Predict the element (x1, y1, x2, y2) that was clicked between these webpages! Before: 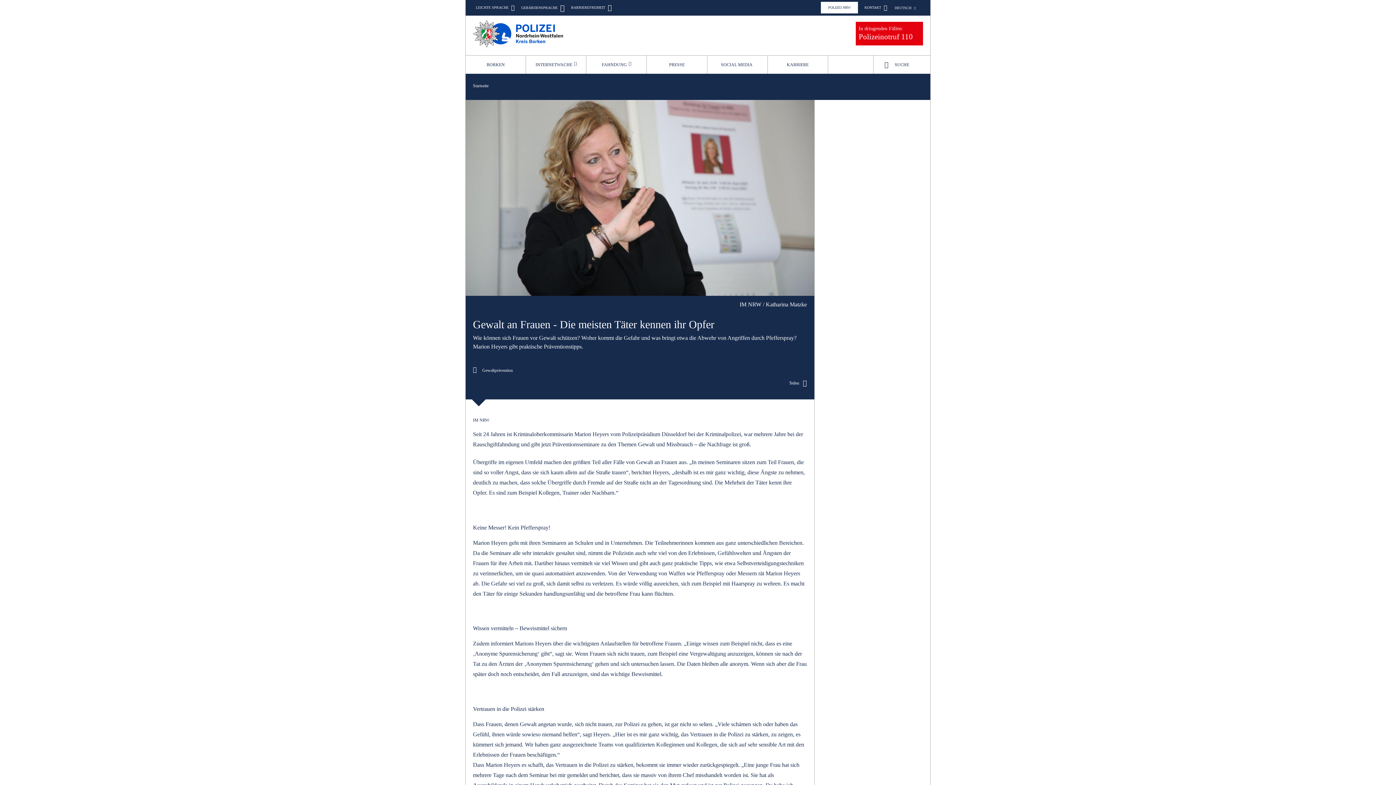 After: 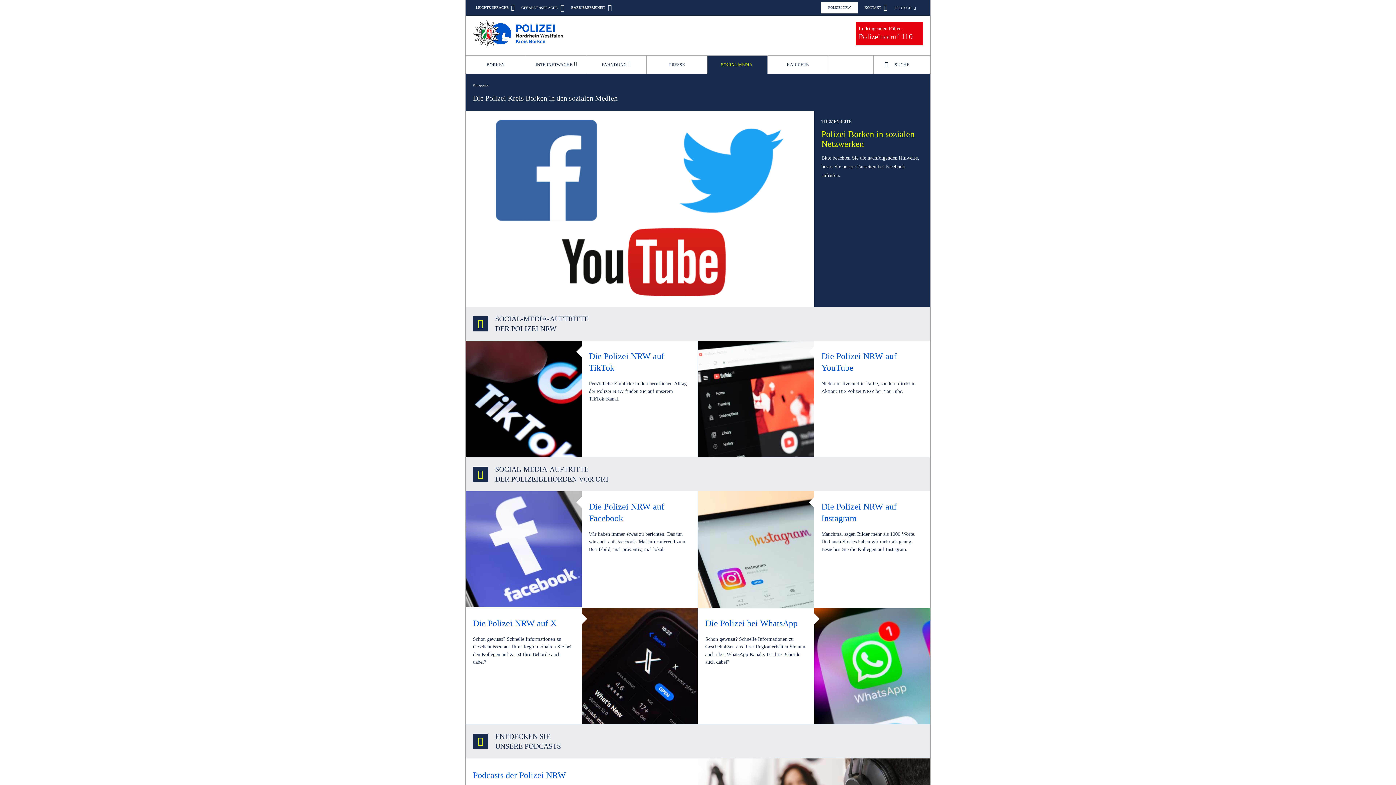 Action: label: SOCIAL MEDIA  bbox: (707, 55, 767, 73)